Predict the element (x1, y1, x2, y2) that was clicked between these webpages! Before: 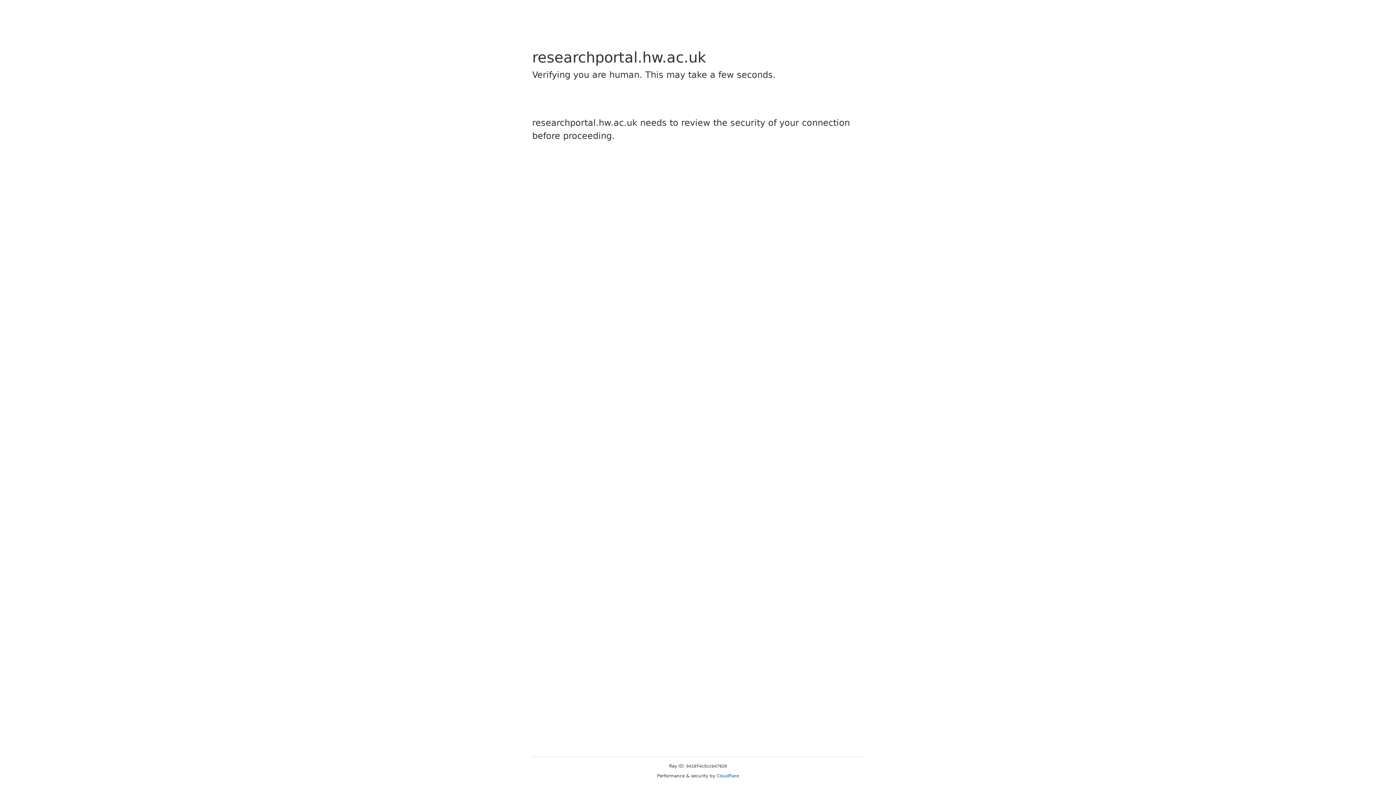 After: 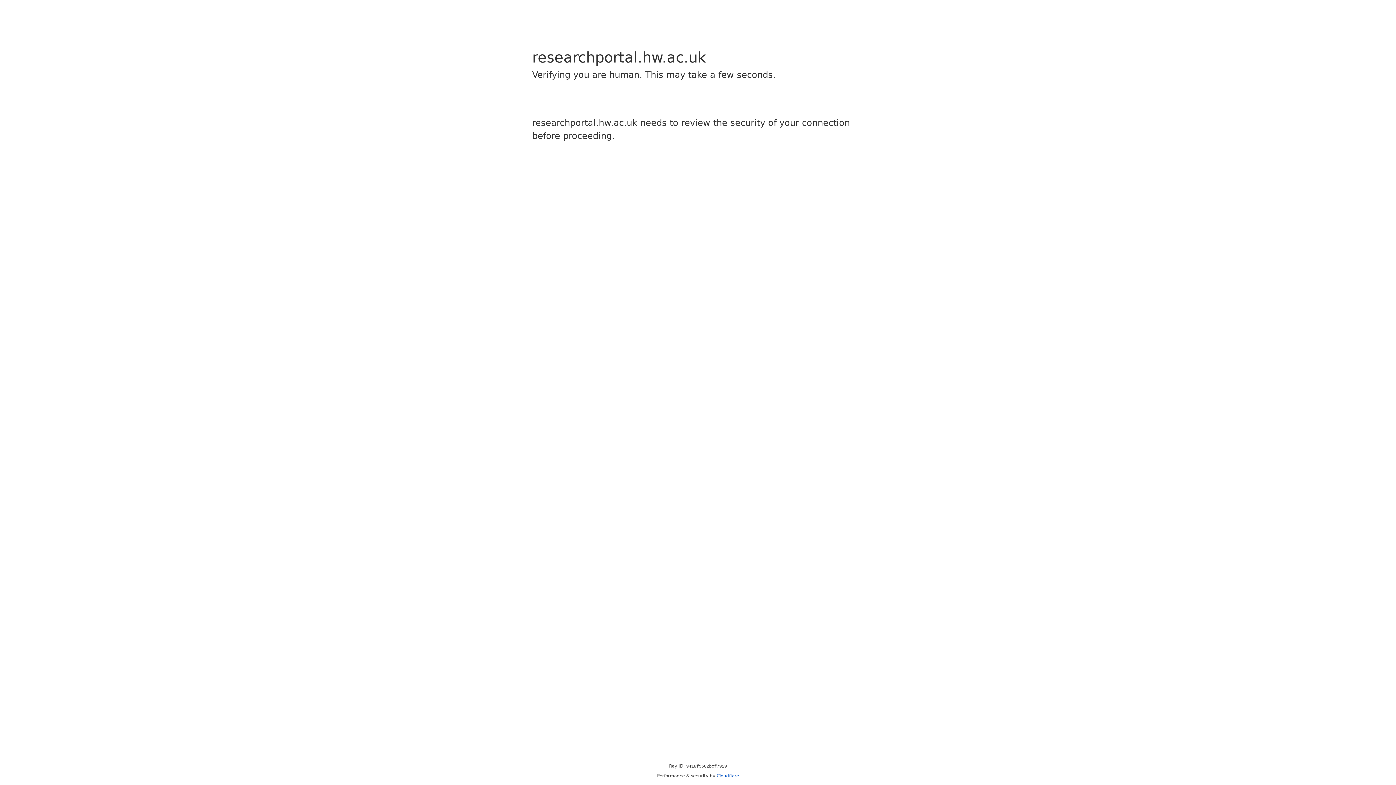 Action: label: Cloudflare bbox: (716, 773, 739, 778)